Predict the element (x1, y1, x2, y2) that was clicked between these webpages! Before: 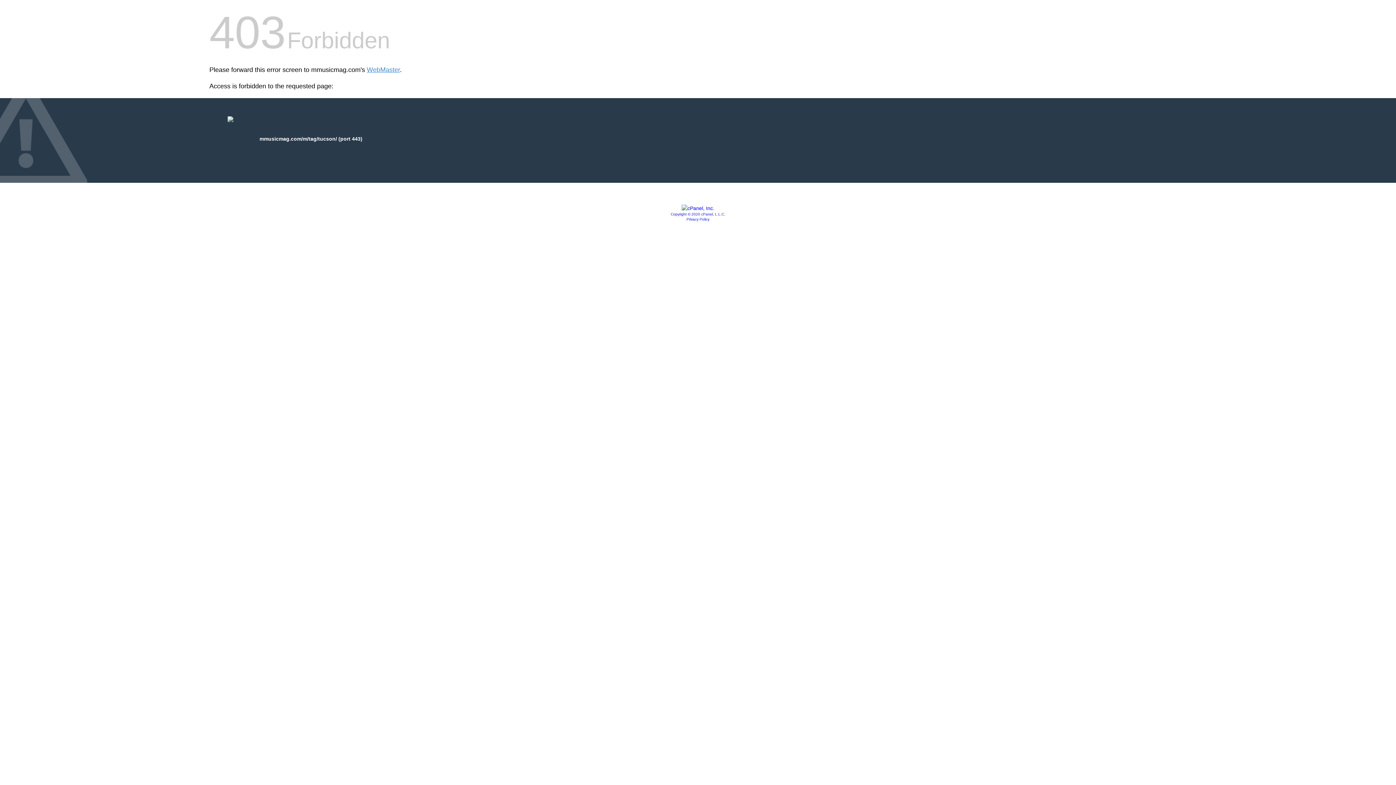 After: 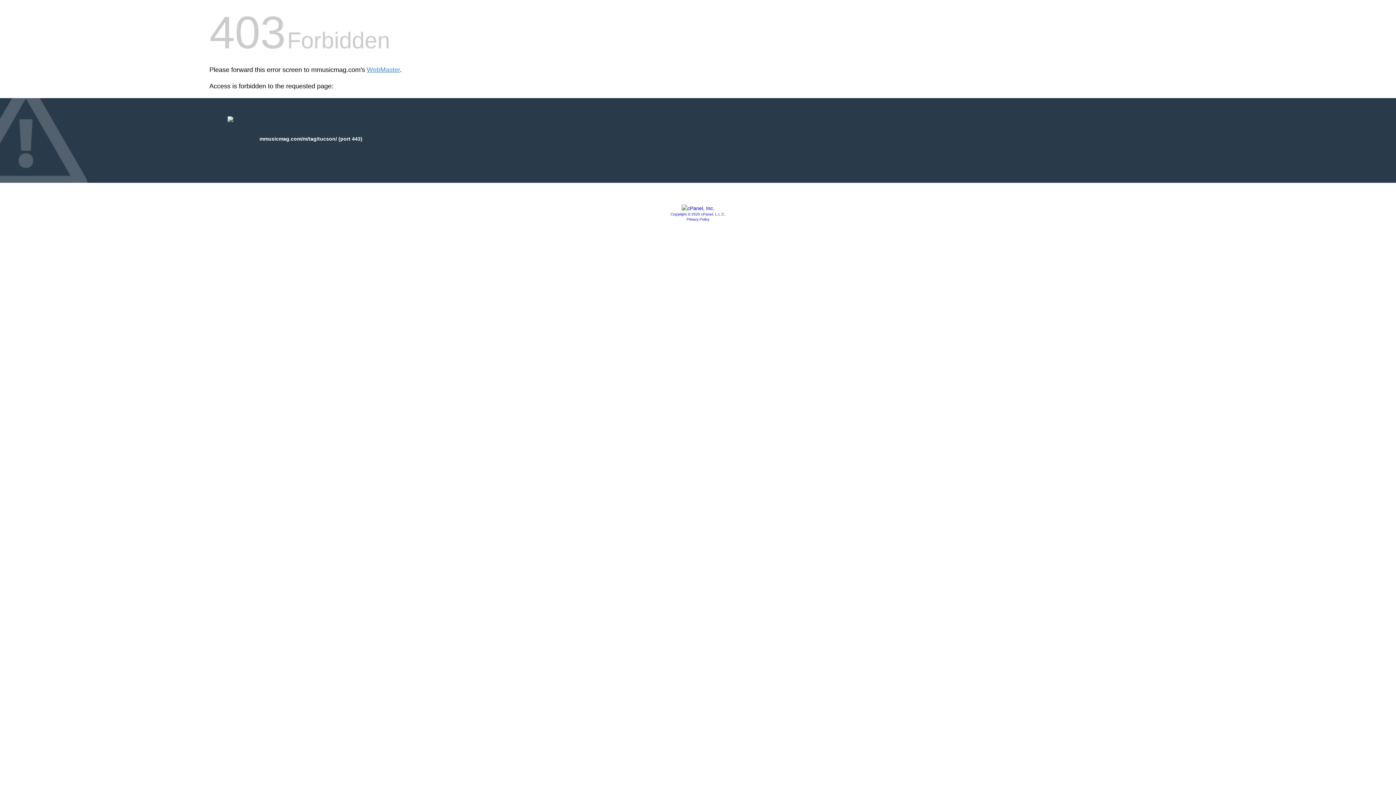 Action: label: Copyright © 2020 cPanel, L.L.C. bbox: (670, 212, 725, 216)